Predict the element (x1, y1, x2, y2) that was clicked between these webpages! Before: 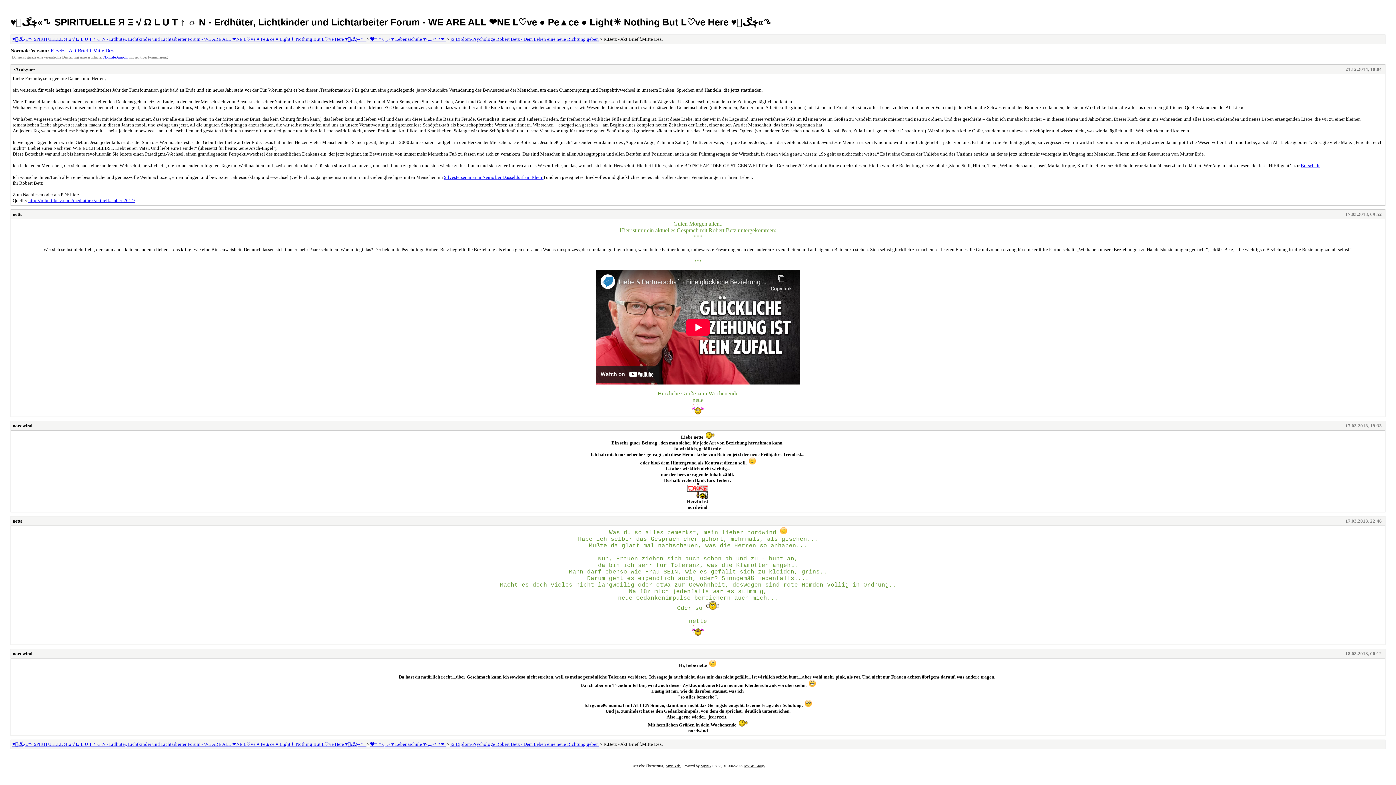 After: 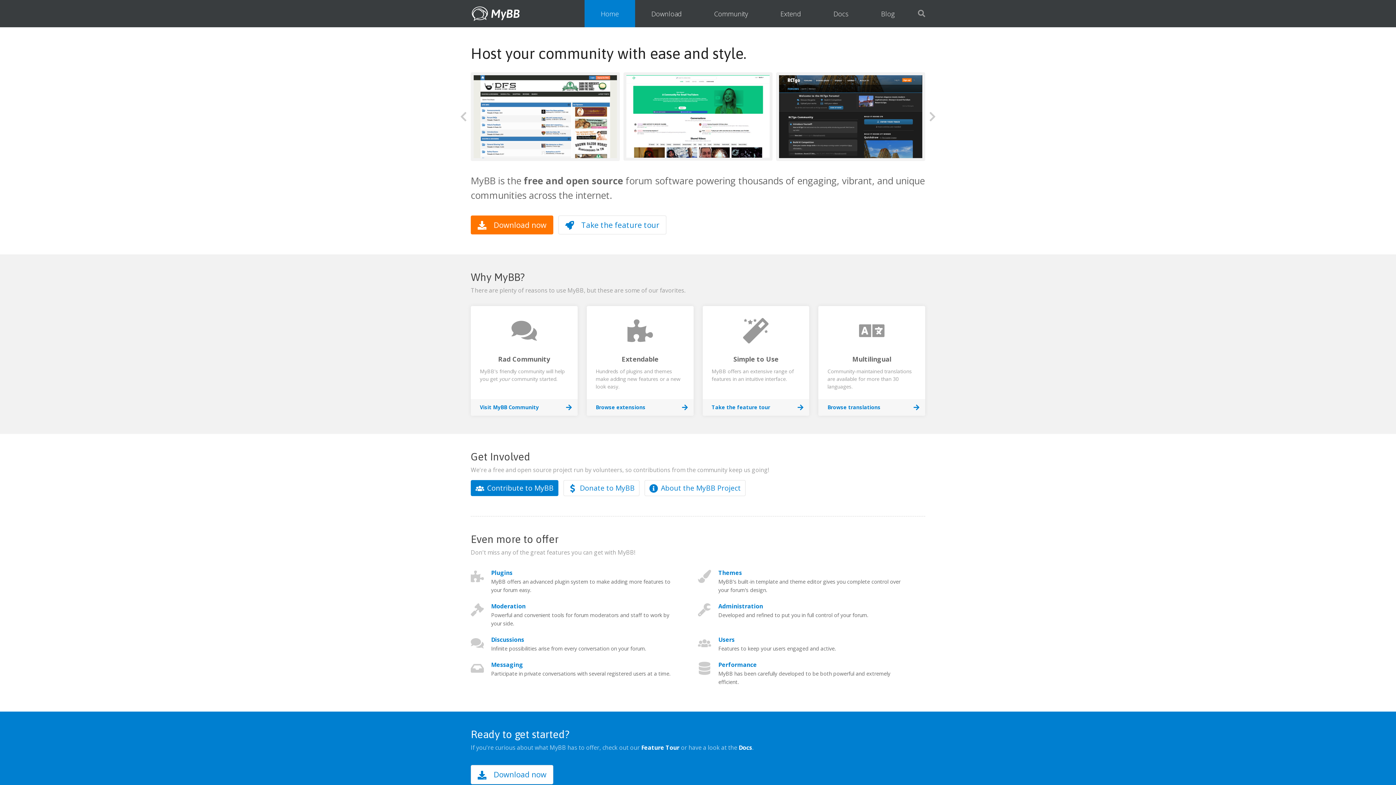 Action: bbox: (744, 764, 764, 768) label: MyBB Group